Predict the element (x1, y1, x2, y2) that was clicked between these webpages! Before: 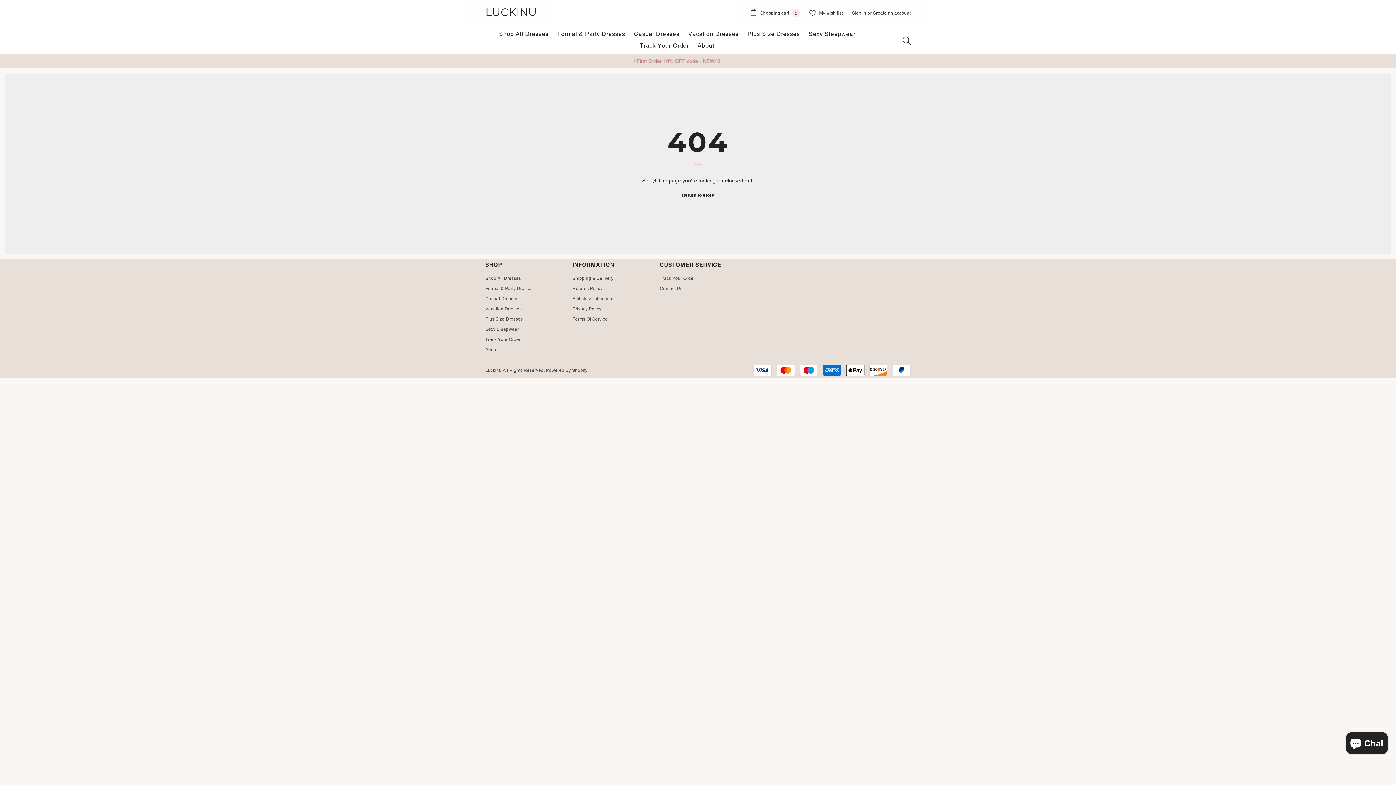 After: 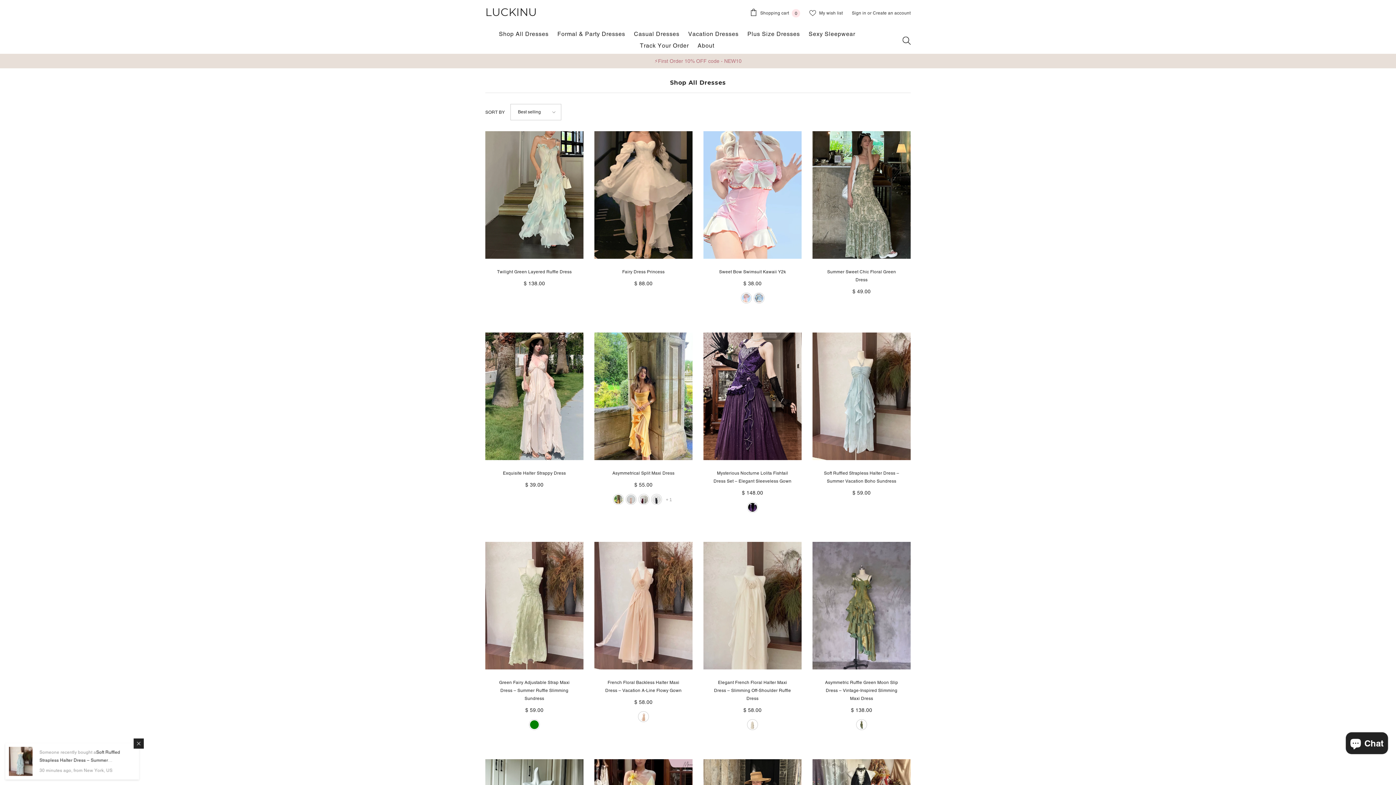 Action: label: Shop All Dresses bbox: (485, 273, 521, 283)